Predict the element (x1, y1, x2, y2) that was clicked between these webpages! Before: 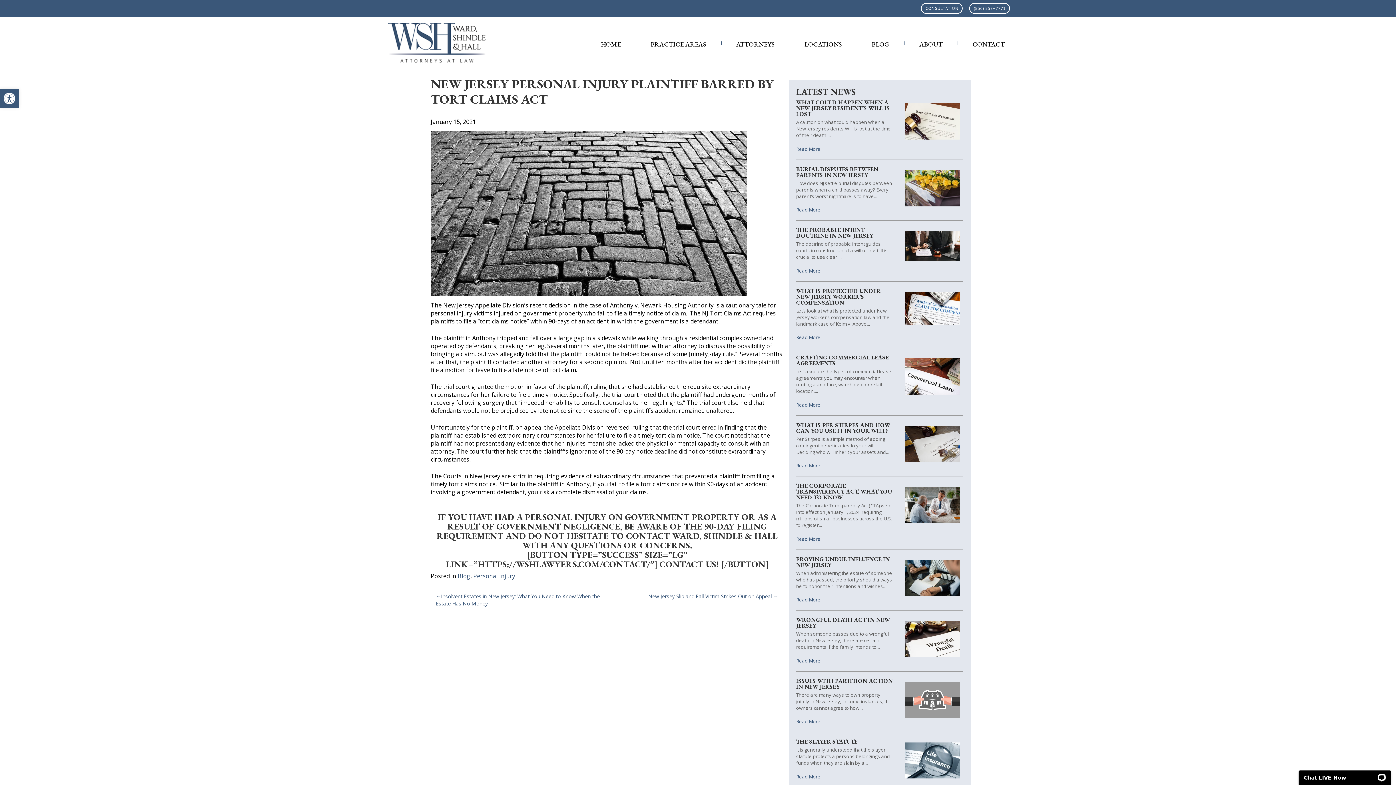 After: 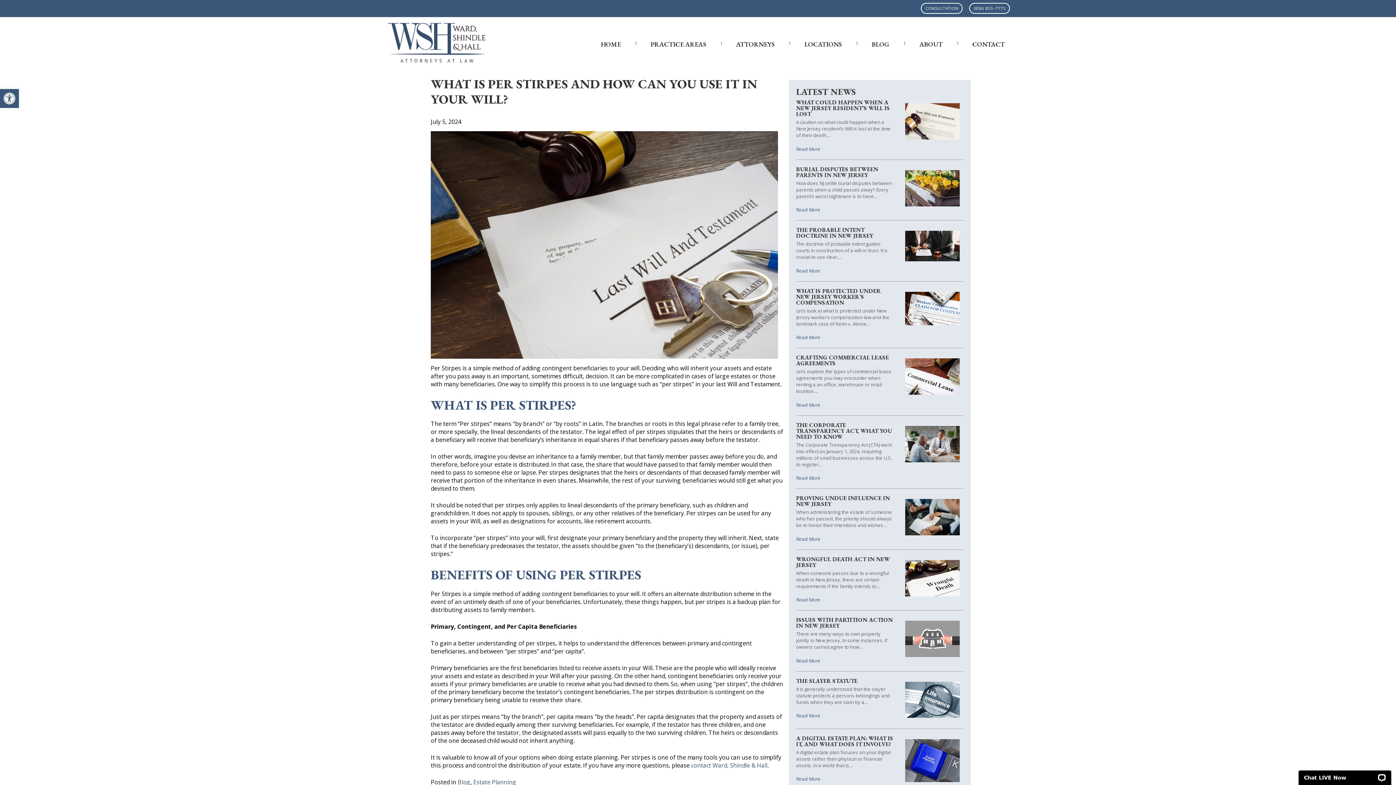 Action: bbox: (796, 462, 894, 469) label: Read More